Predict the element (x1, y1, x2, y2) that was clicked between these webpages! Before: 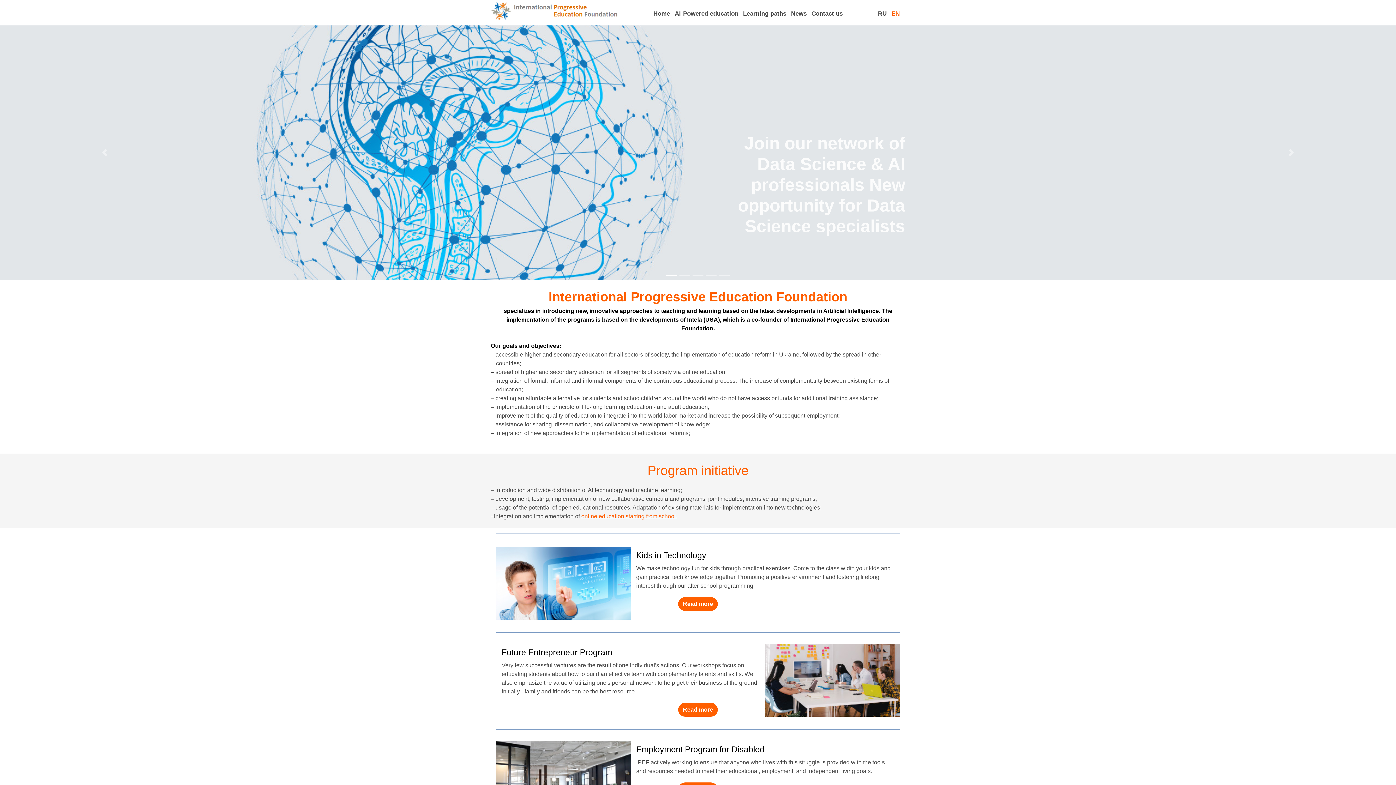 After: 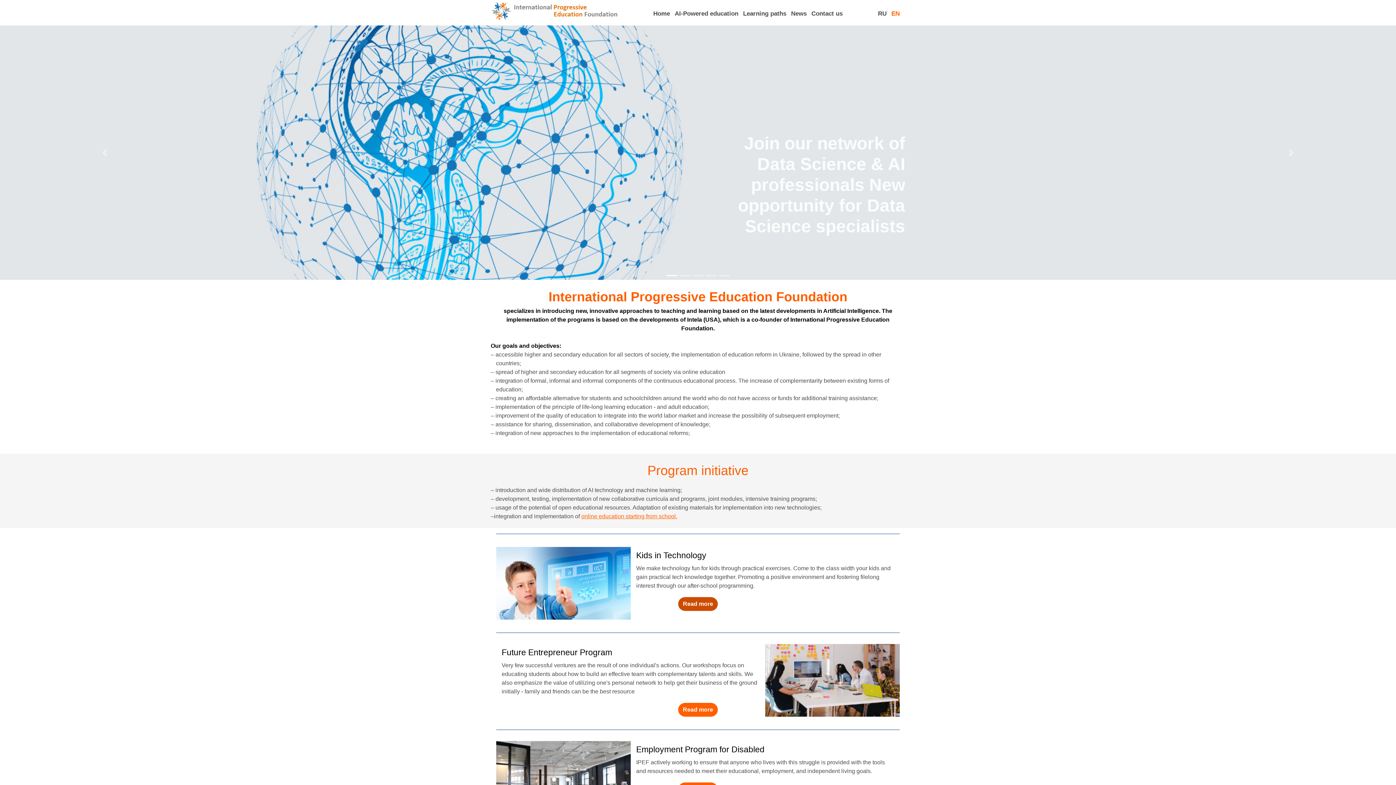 Action: label: Read more bbox: (678, 597, 718, 611)